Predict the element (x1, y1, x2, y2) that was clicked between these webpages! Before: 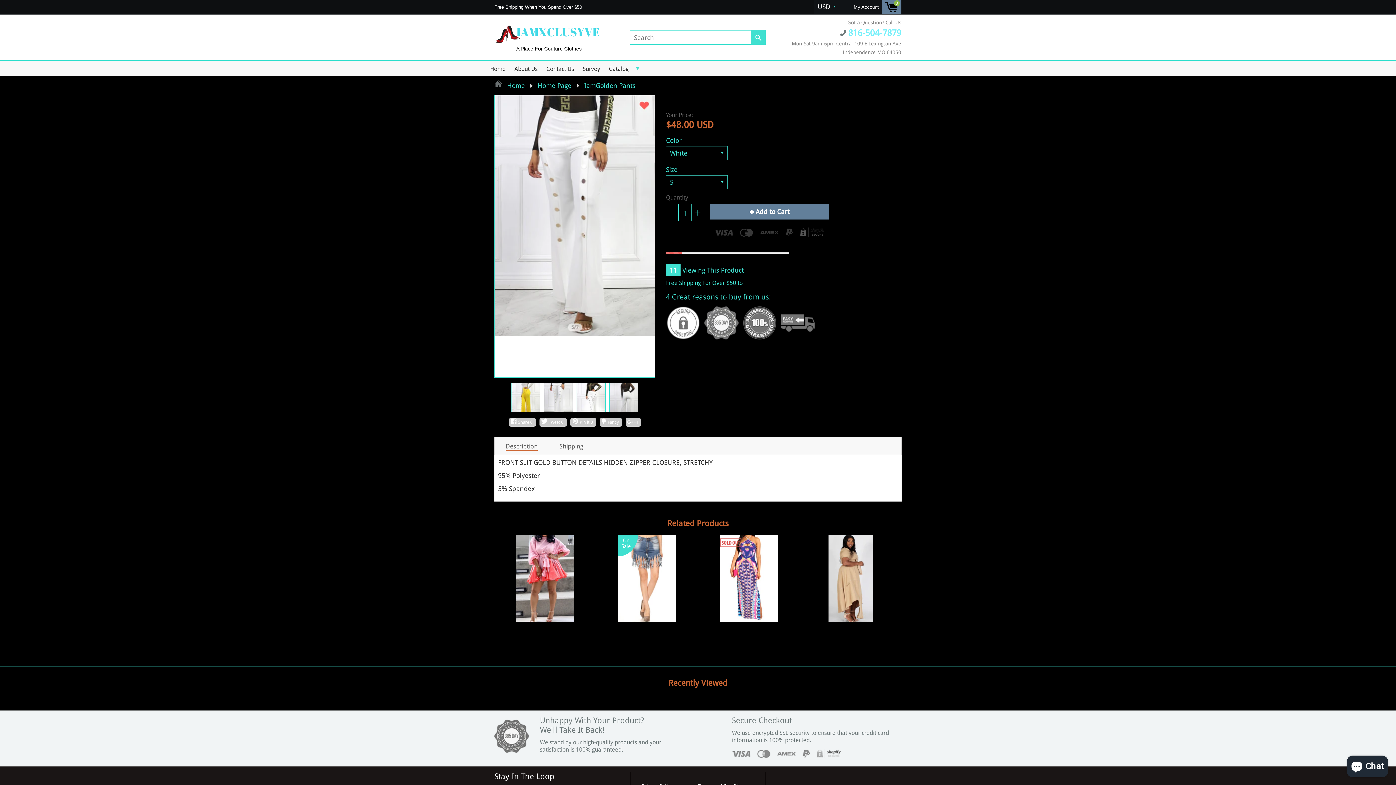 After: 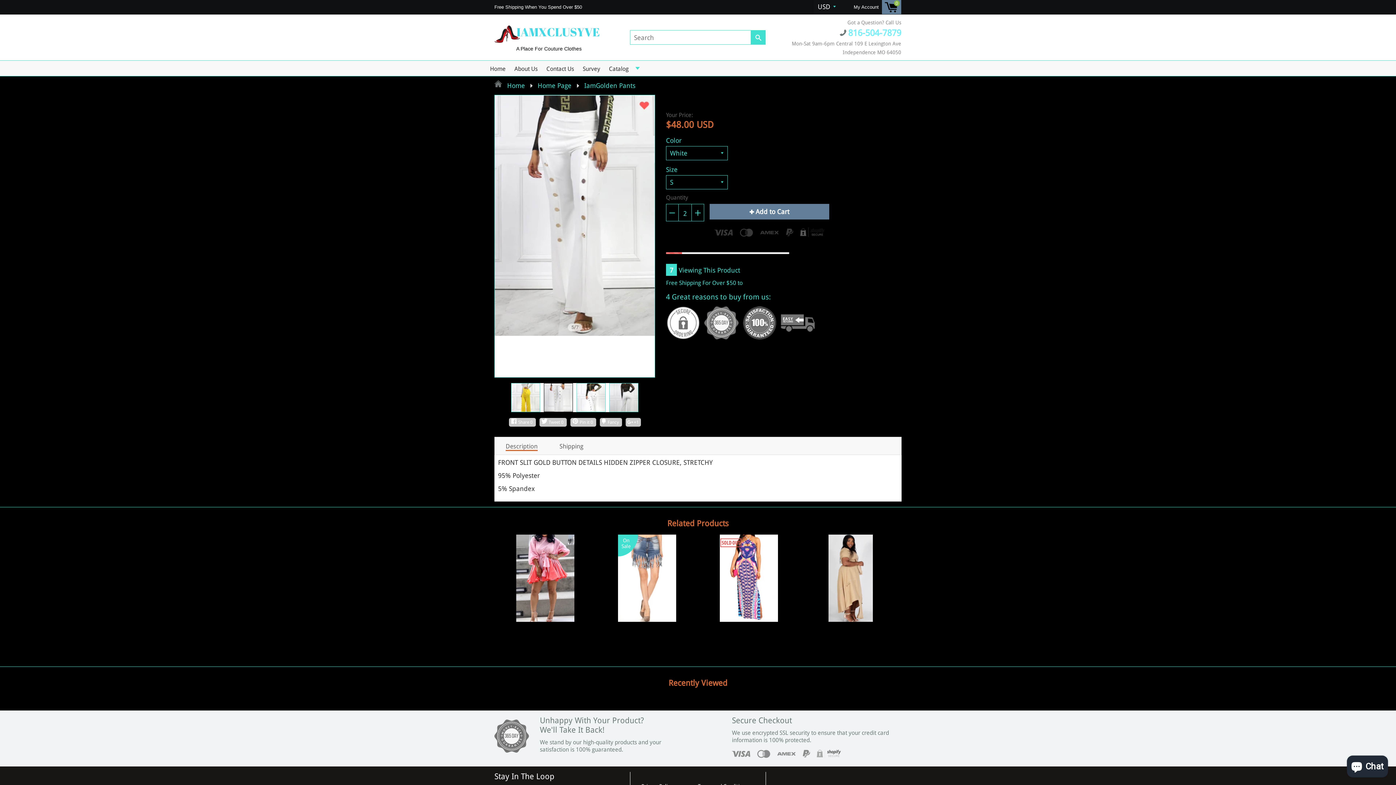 Action: bbox: (691, 204, 704, 221) label: +
Increase item quantity by one